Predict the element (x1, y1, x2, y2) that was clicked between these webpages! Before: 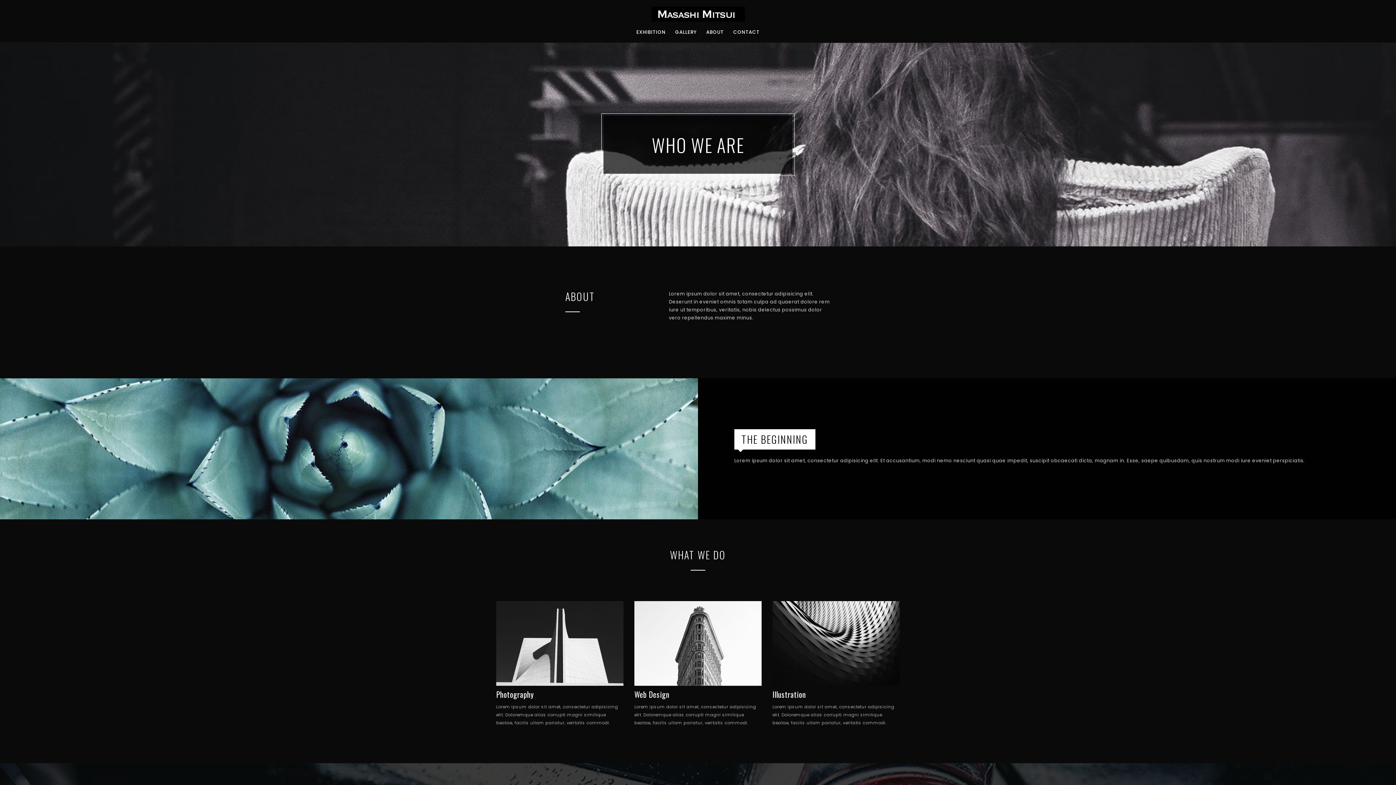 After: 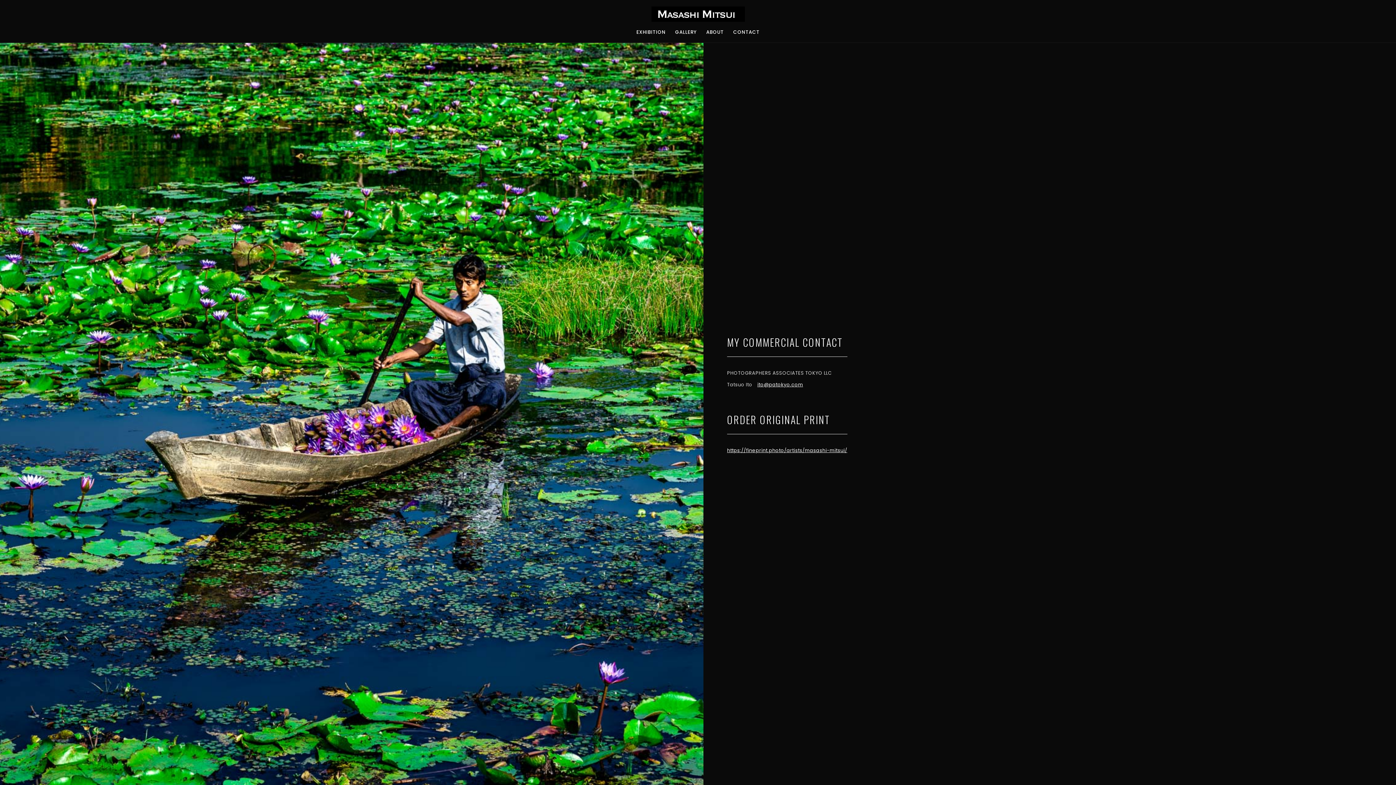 Action: bbox: (733, 29, 759, 37) label: CONTACT